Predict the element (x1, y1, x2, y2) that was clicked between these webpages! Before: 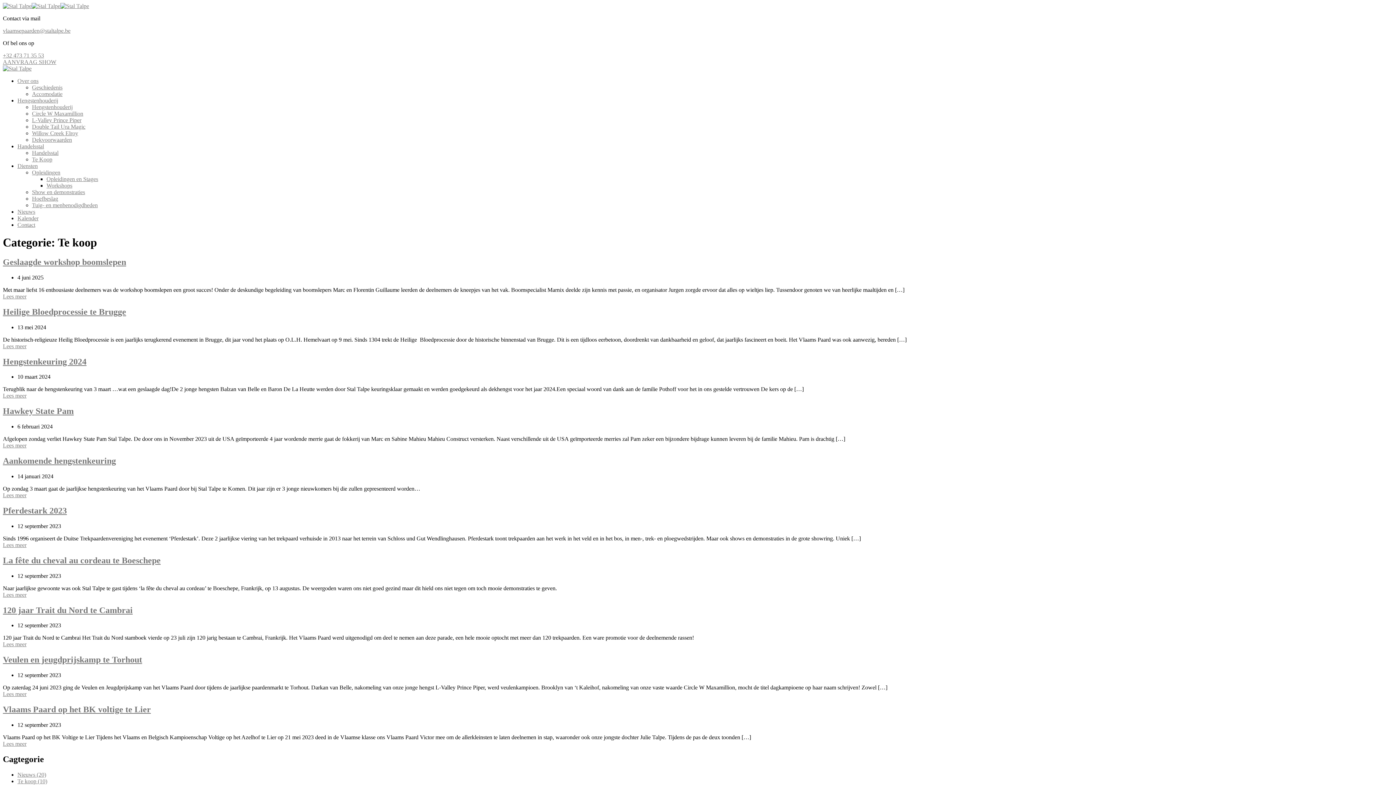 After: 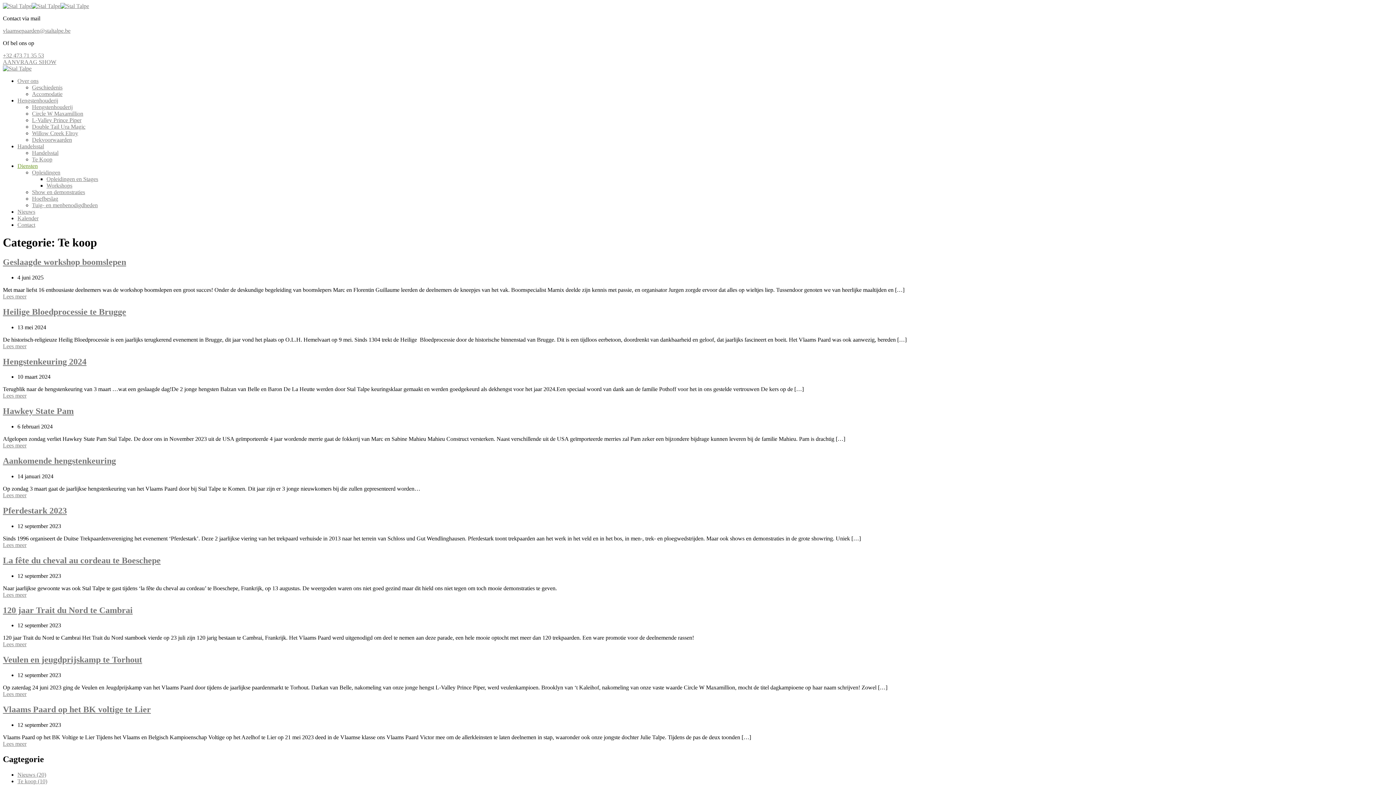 Action: bbox: (17, 162, 37, 169) label: Diensten